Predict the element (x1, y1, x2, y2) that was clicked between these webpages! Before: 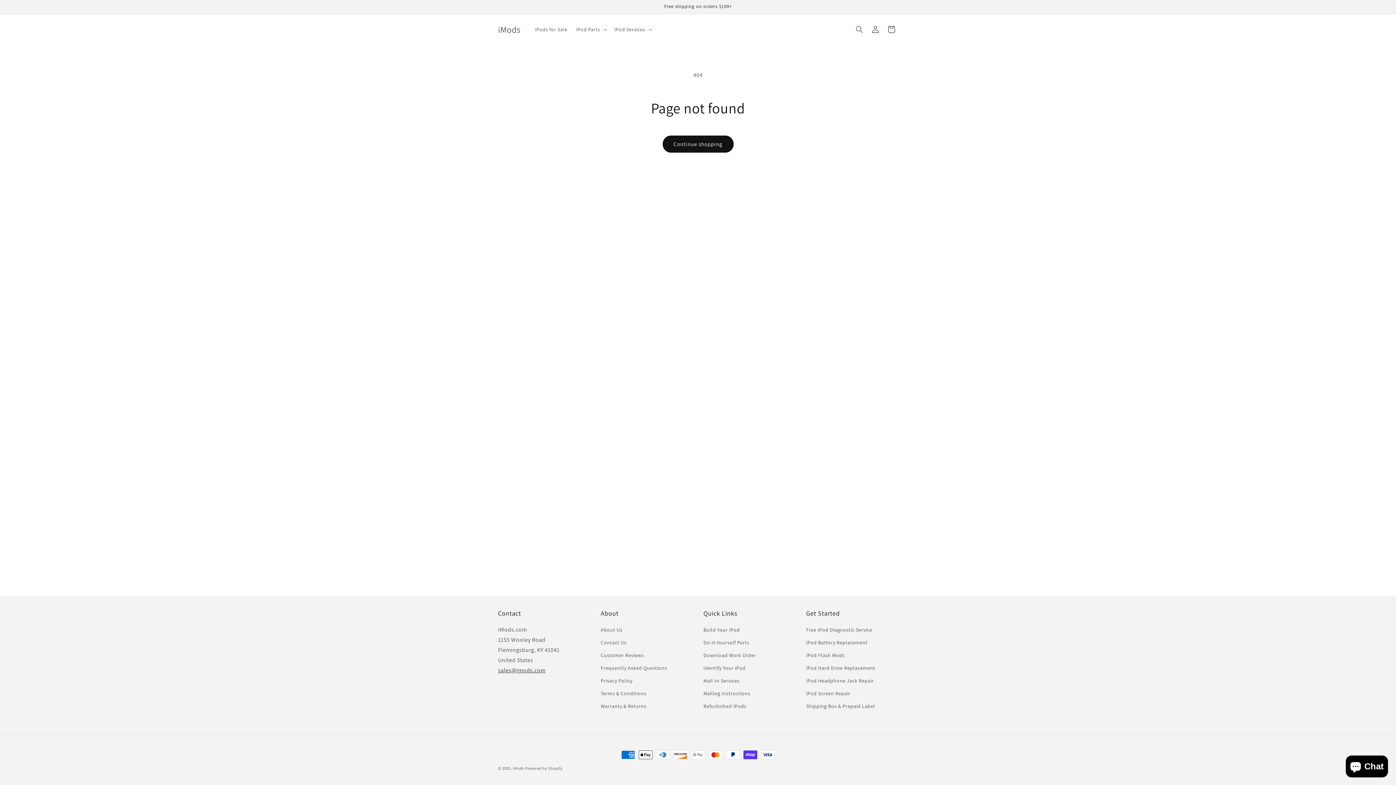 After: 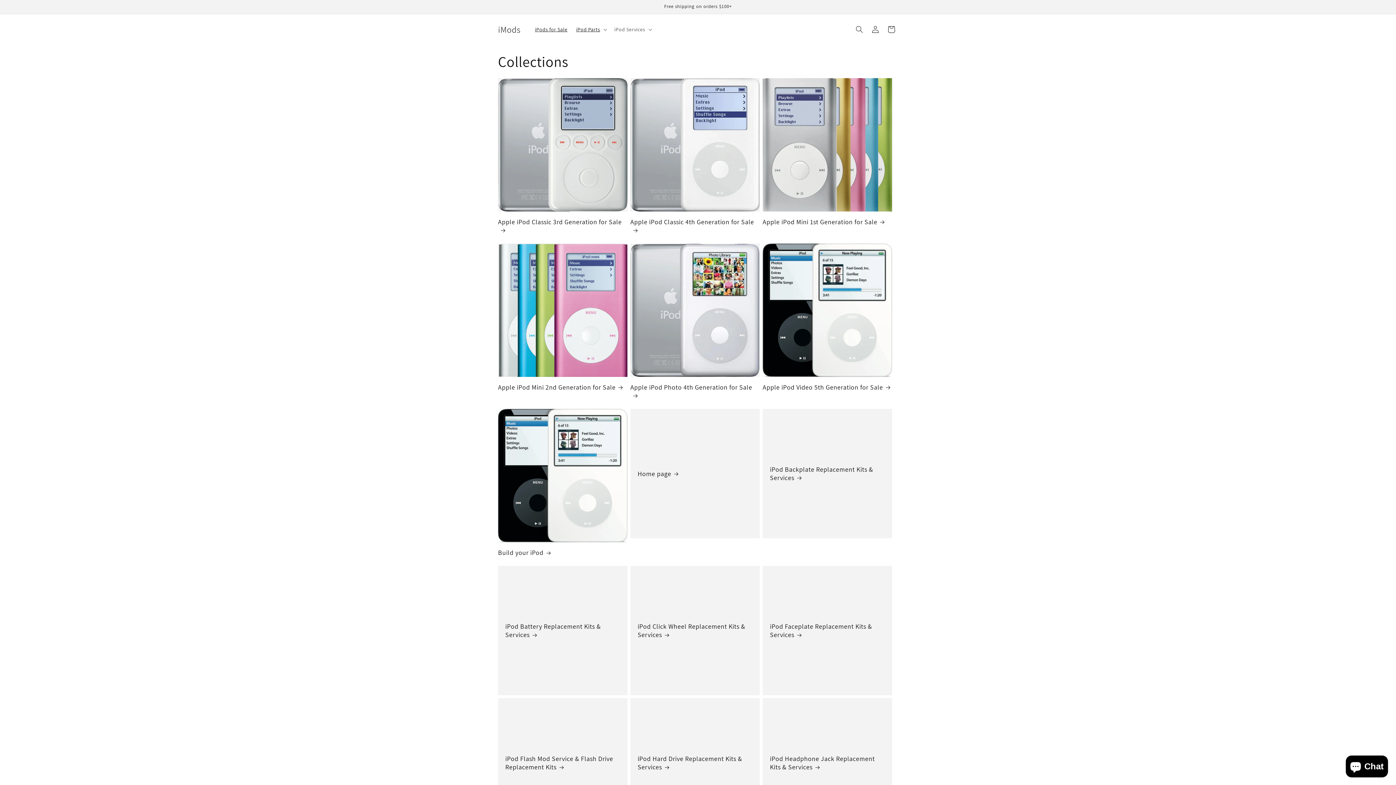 Action: bbox: (600, 649, 644, 662) label: Customer Reviews